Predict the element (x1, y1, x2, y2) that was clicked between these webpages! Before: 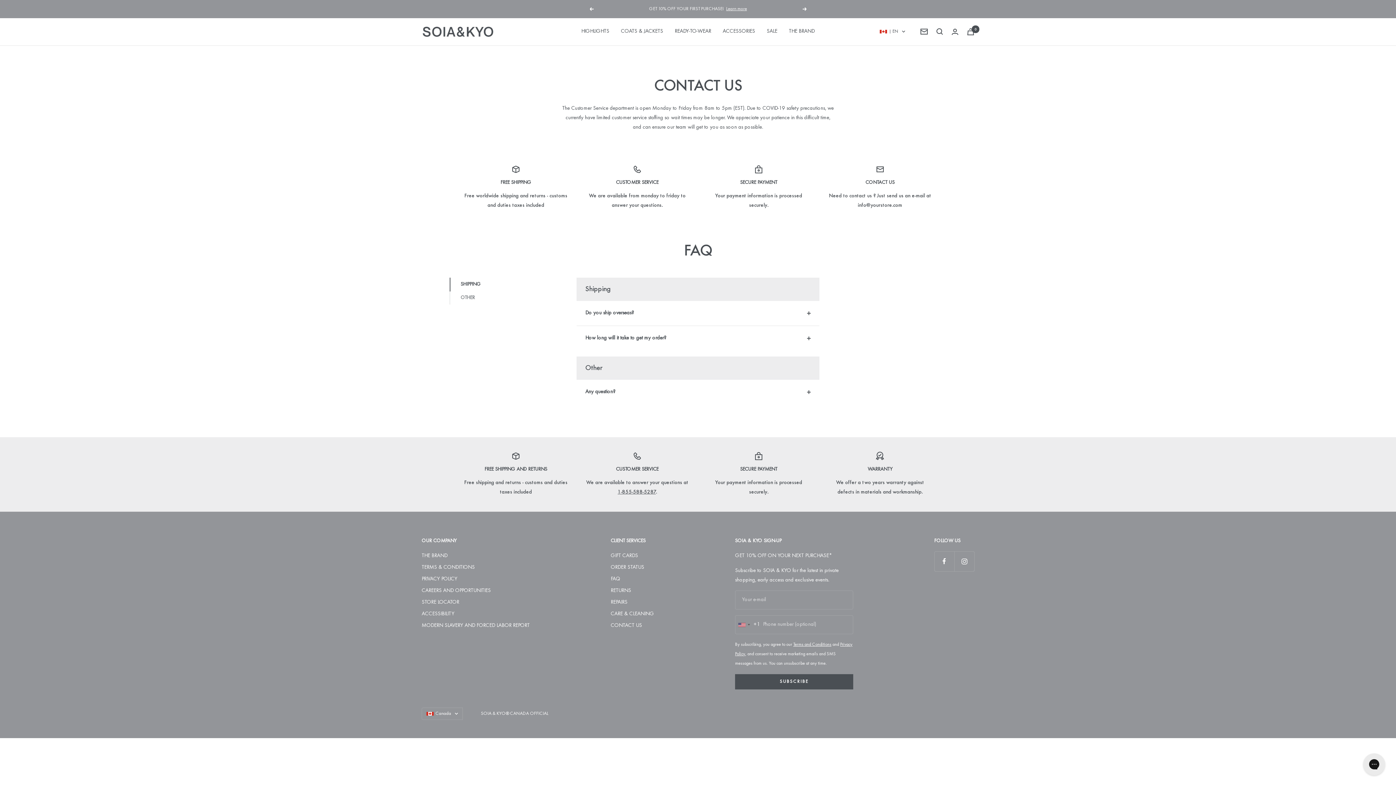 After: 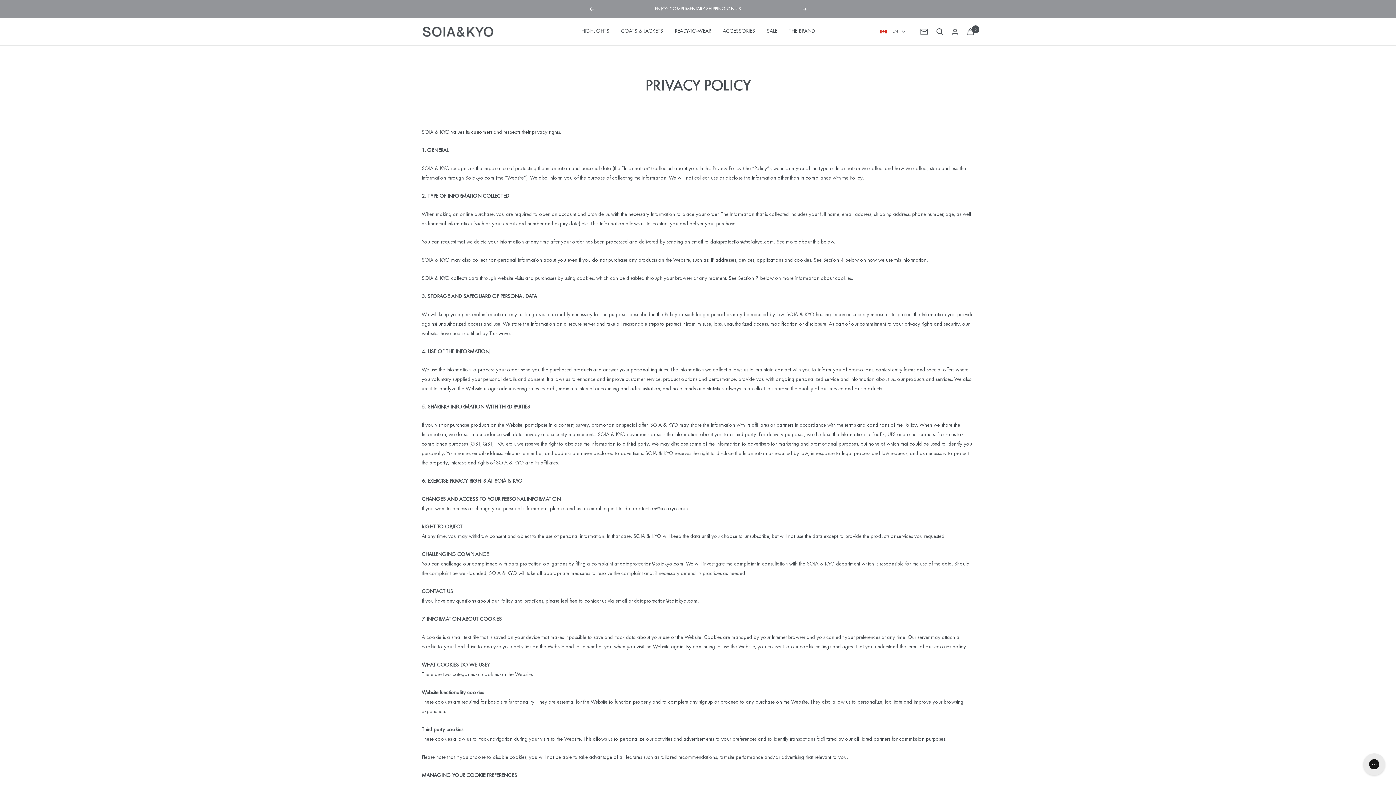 Action: label: PRIVACY POLICY bbox: (421, 575, 457, 584)